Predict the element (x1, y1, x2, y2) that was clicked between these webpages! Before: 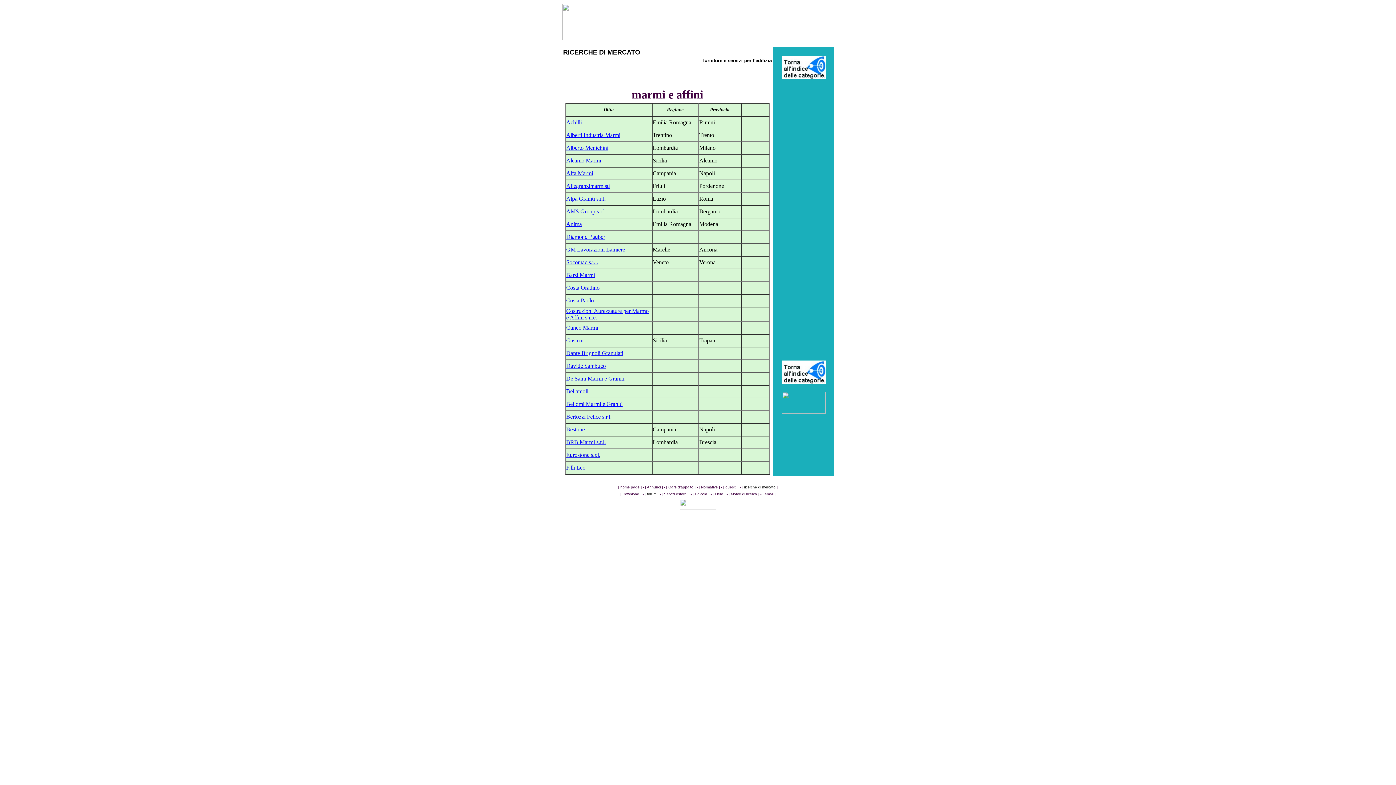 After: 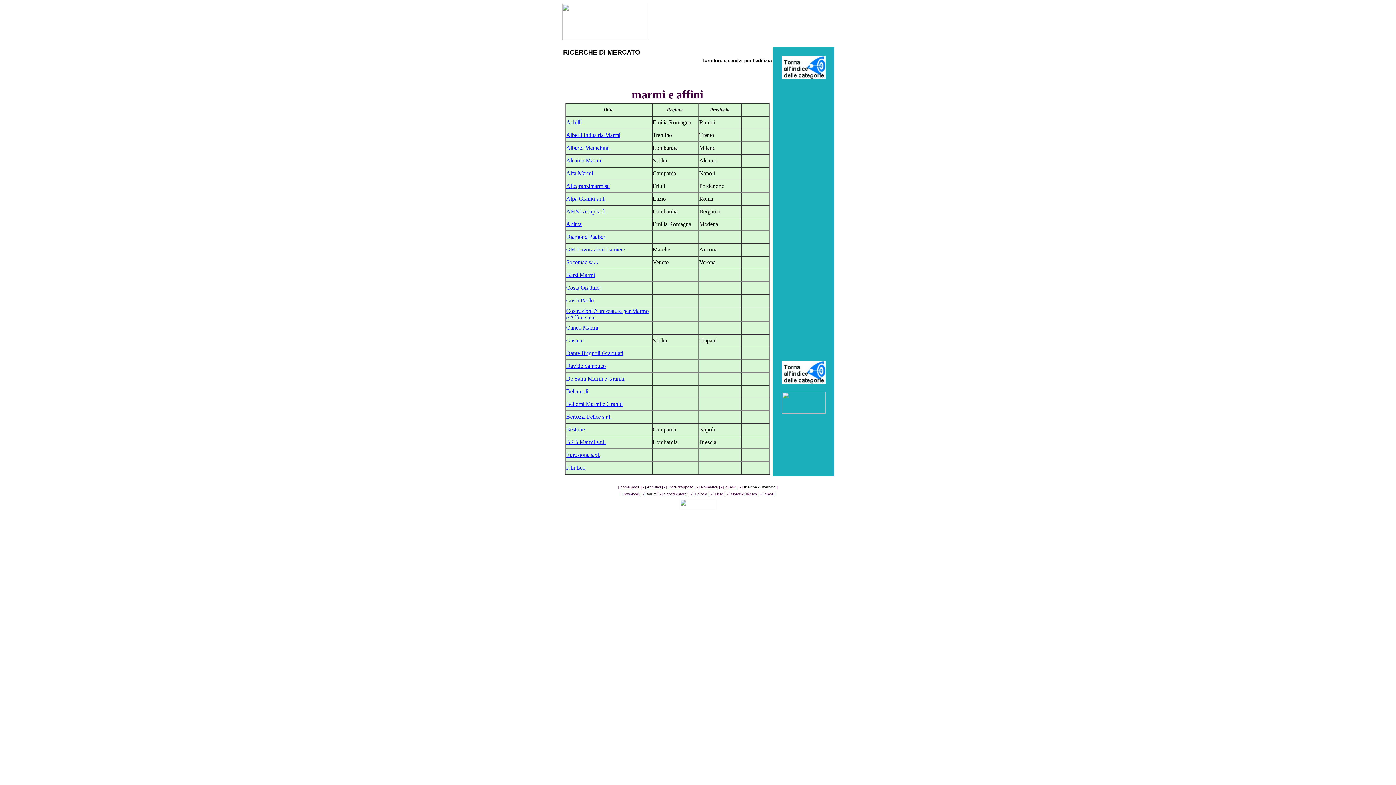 Action: bbox: (566, 401, 622, 407) label: Bellomi Marmi e Graniti